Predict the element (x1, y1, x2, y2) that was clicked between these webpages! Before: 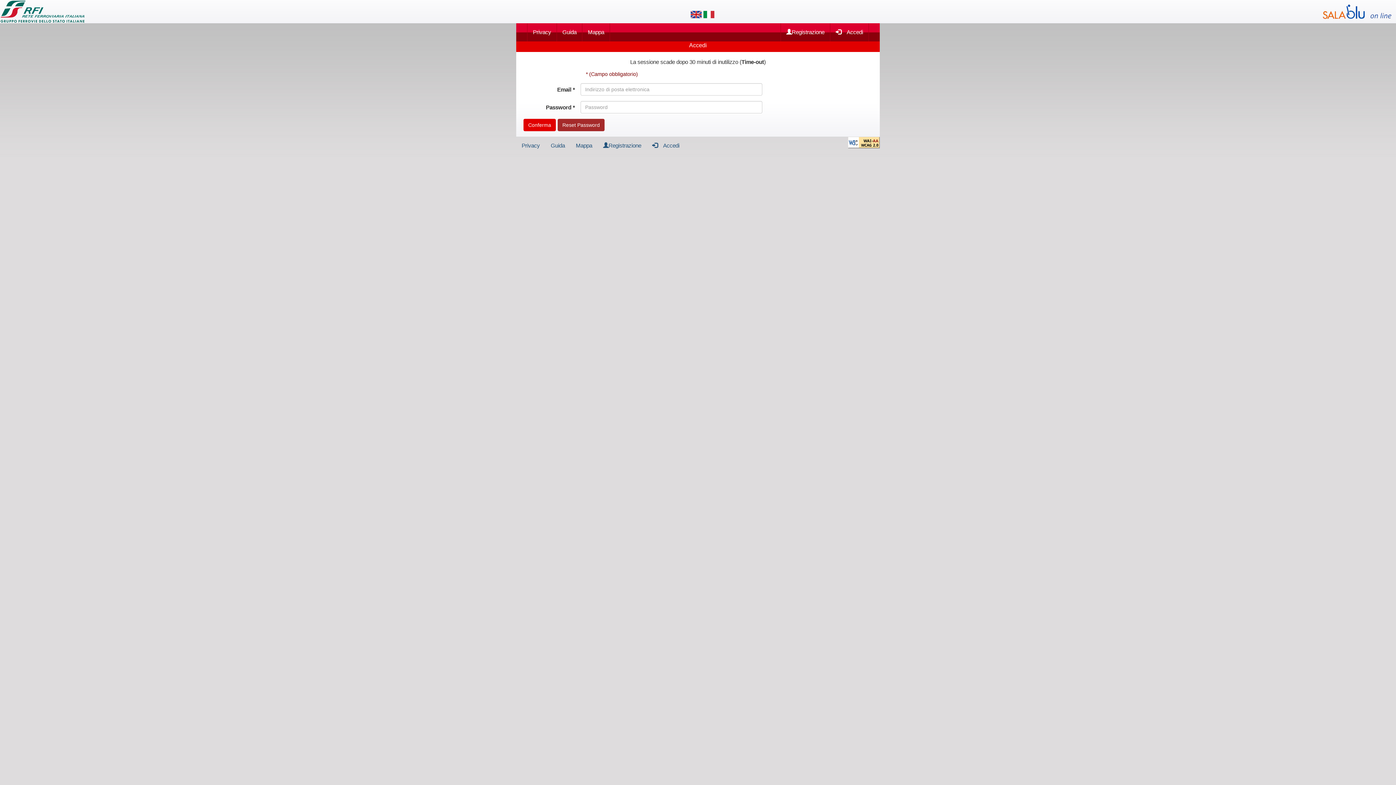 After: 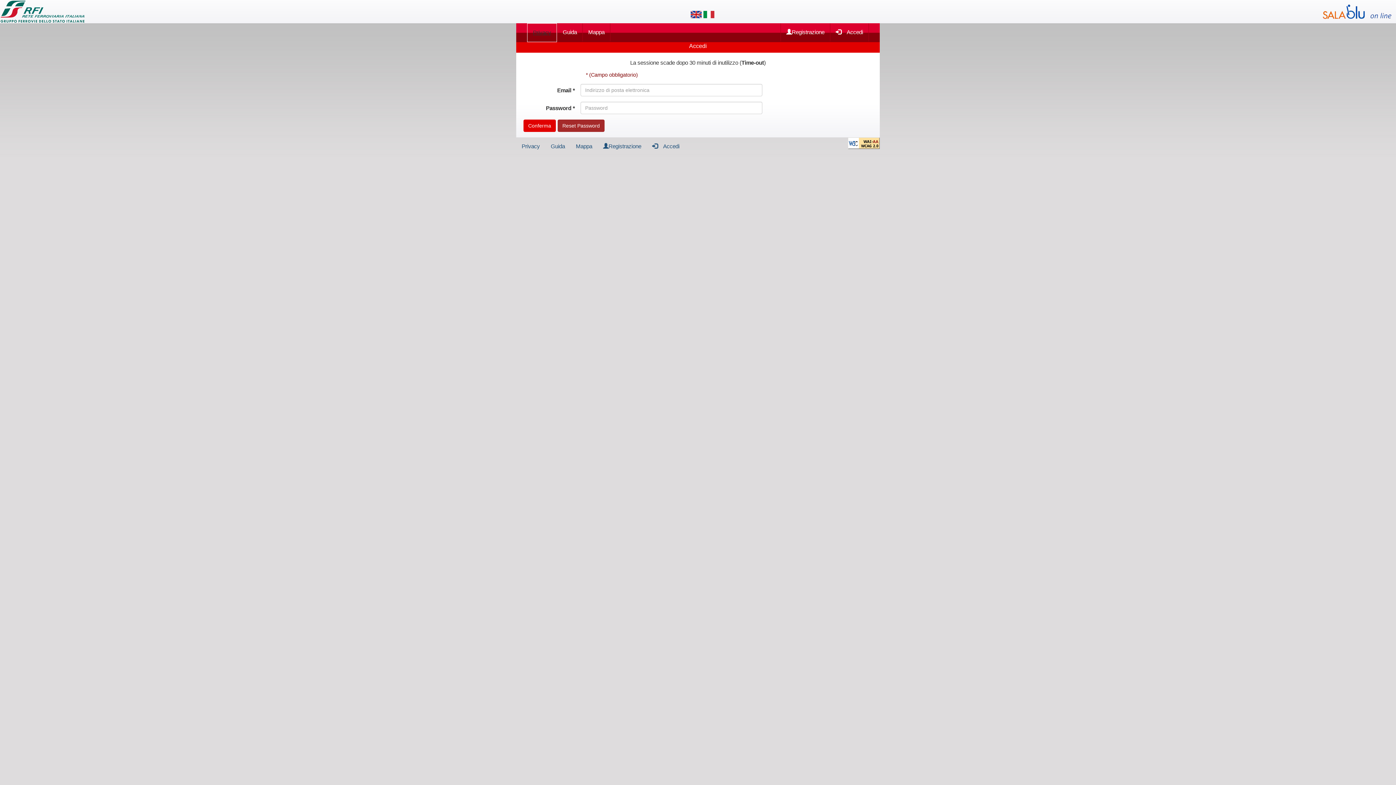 Action: bbox: (527, 23, 556, 41) label: Privacy